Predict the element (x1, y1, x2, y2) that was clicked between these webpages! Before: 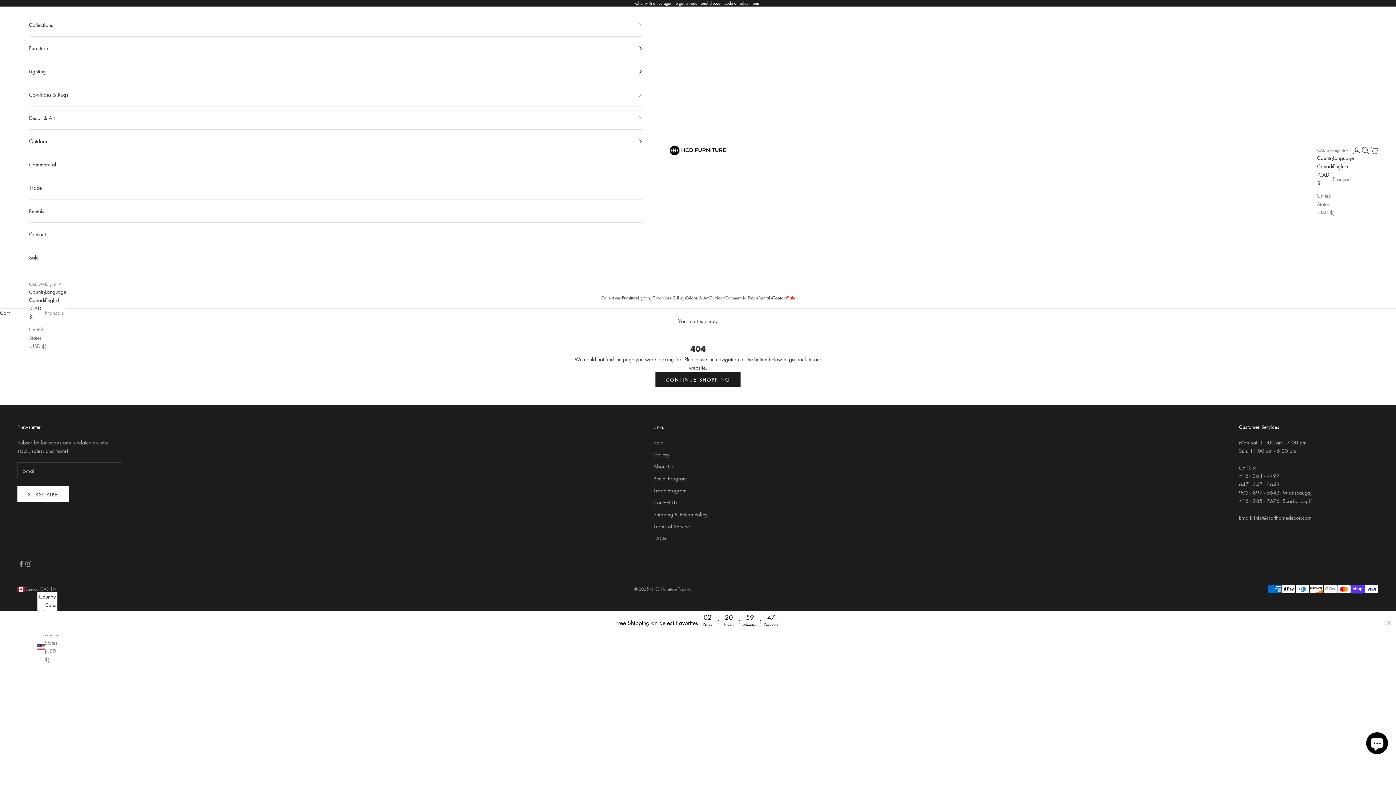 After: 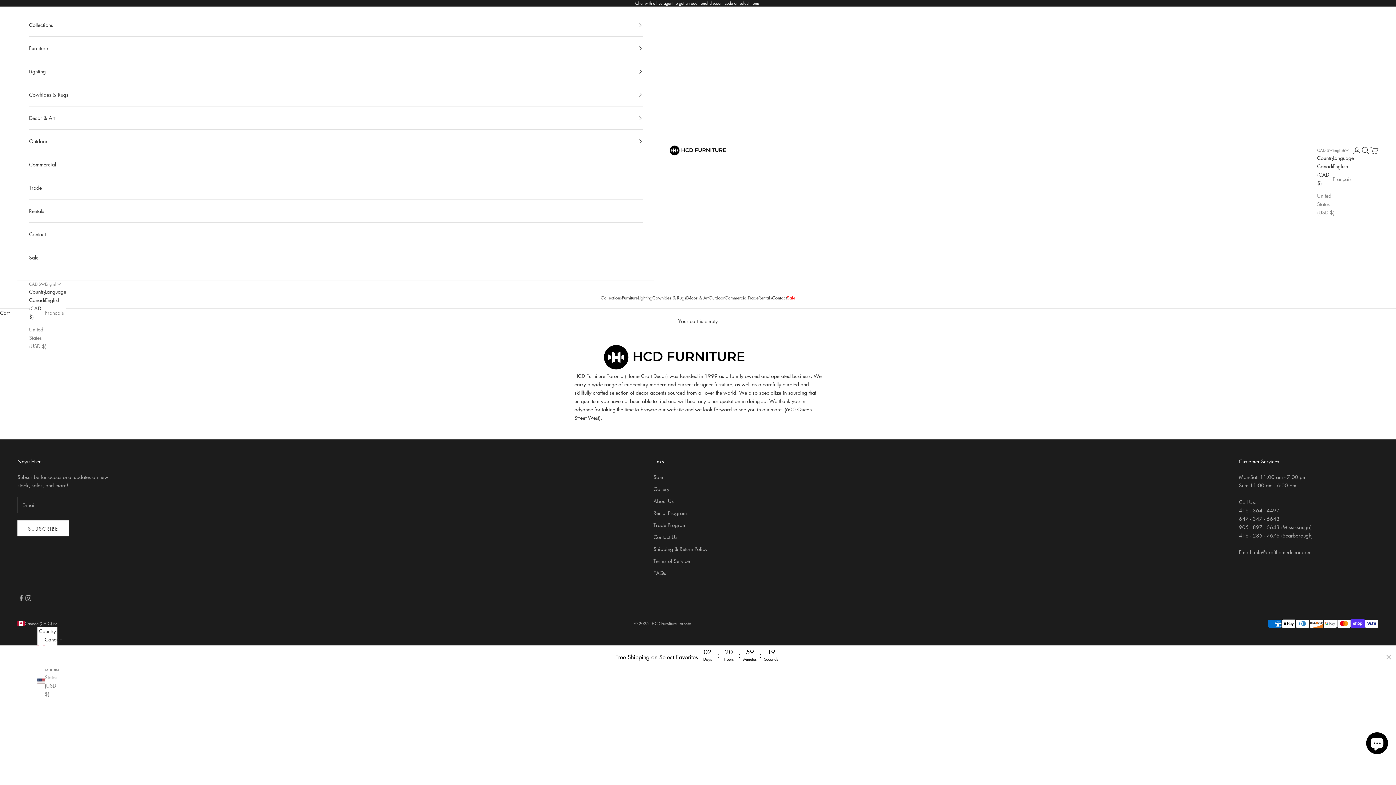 Action: bbox: (653, 463, 674, 470) label: About Us